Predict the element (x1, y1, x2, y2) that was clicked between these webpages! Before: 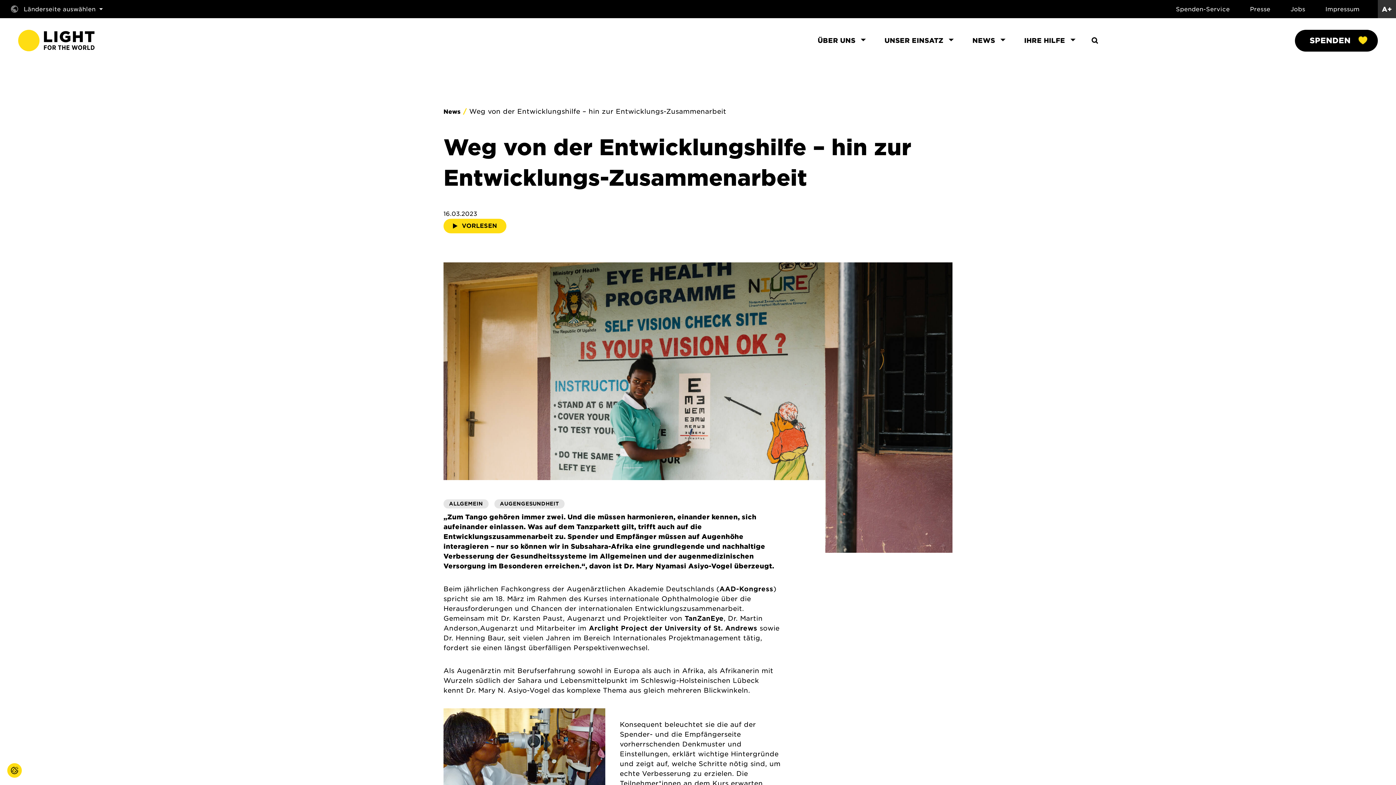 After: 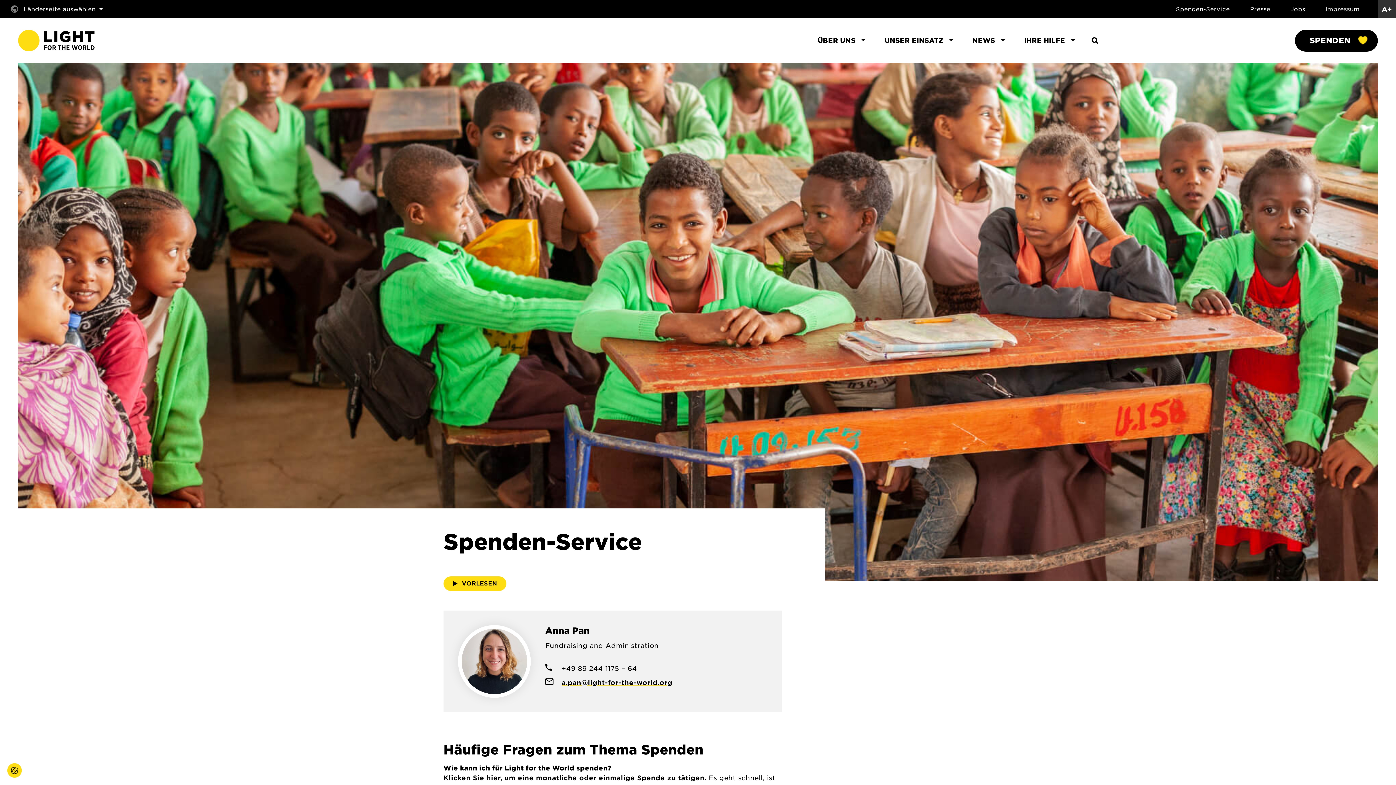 Action: label: Spenden-Service bbox: (1176, 5, 1230, 12)